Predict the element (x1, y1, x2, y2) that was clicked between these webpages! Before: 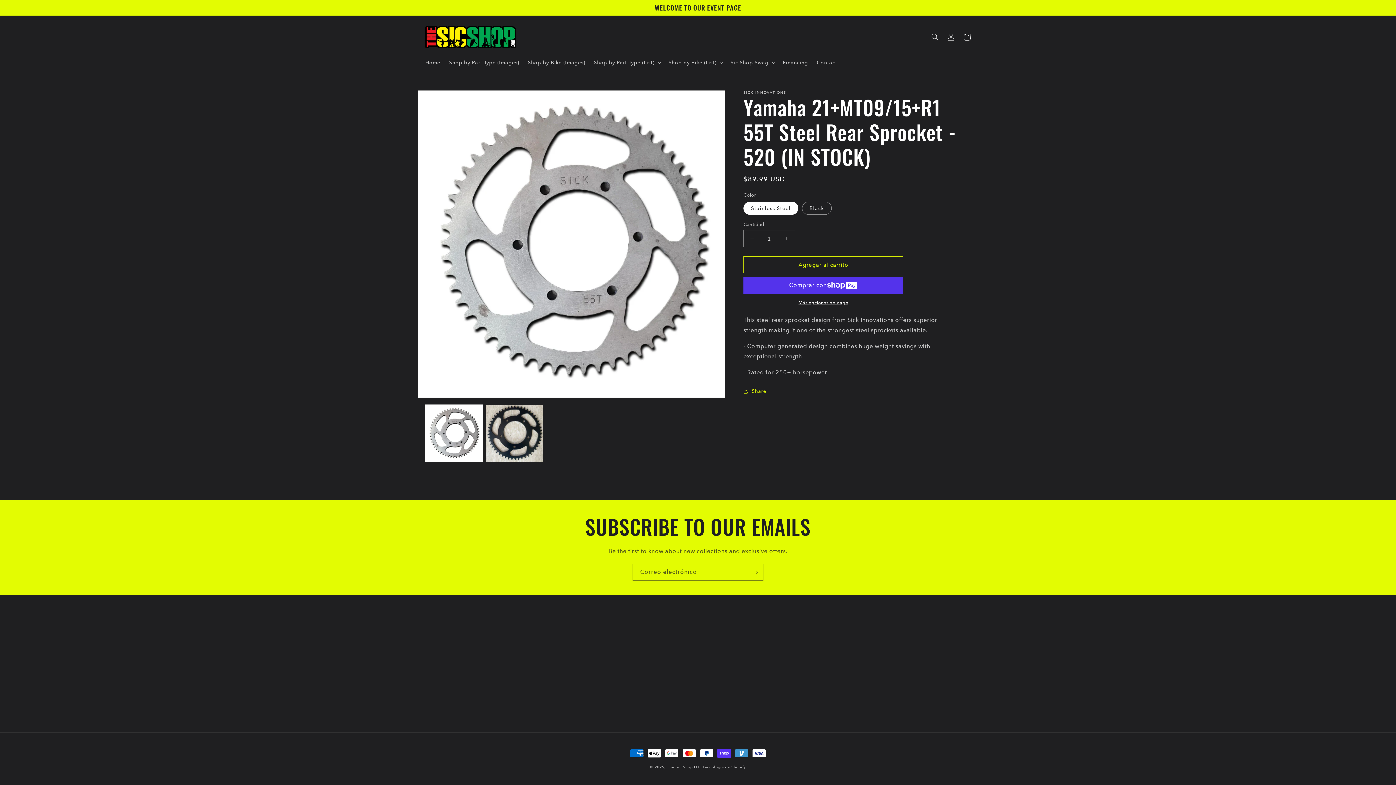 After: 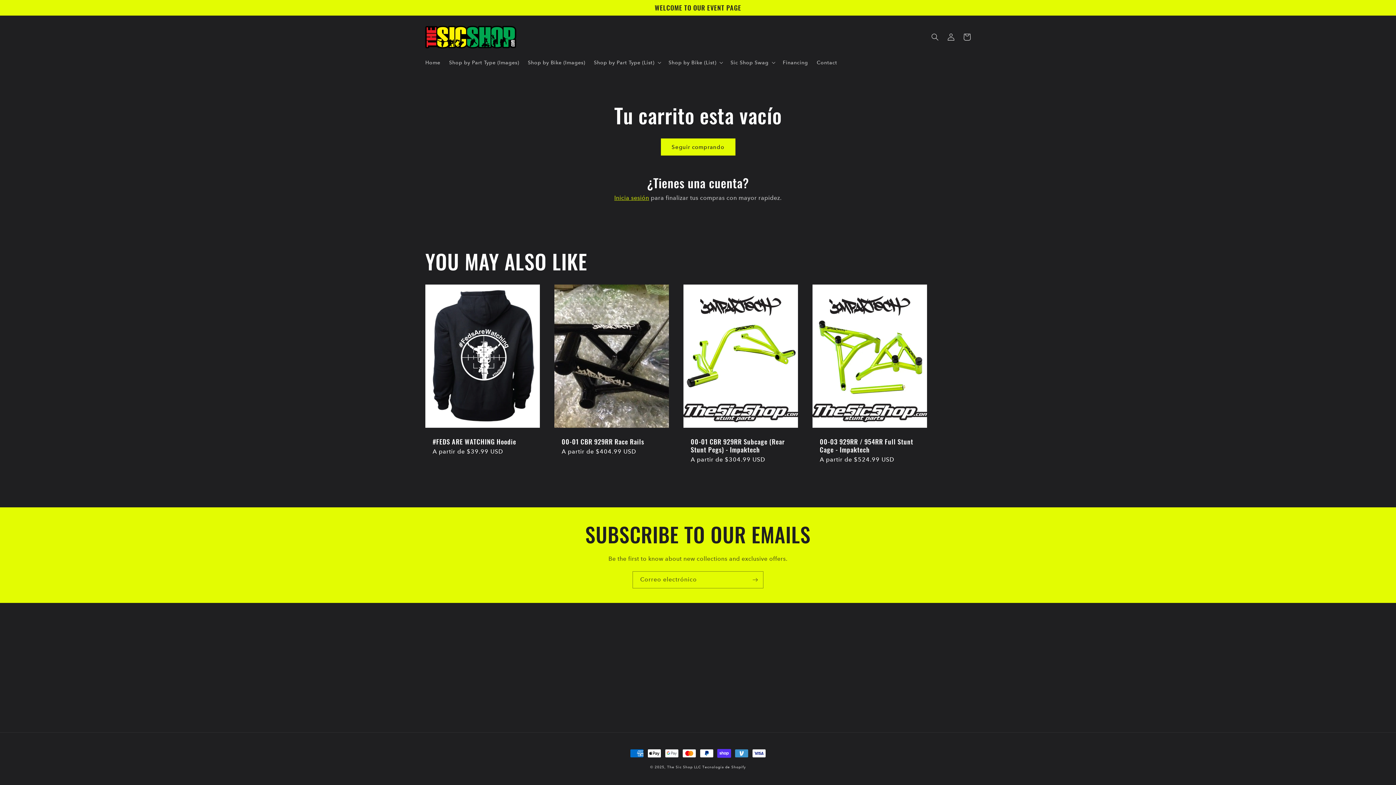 Action: bbox: (959, 29, 975, 45) label: Carrito